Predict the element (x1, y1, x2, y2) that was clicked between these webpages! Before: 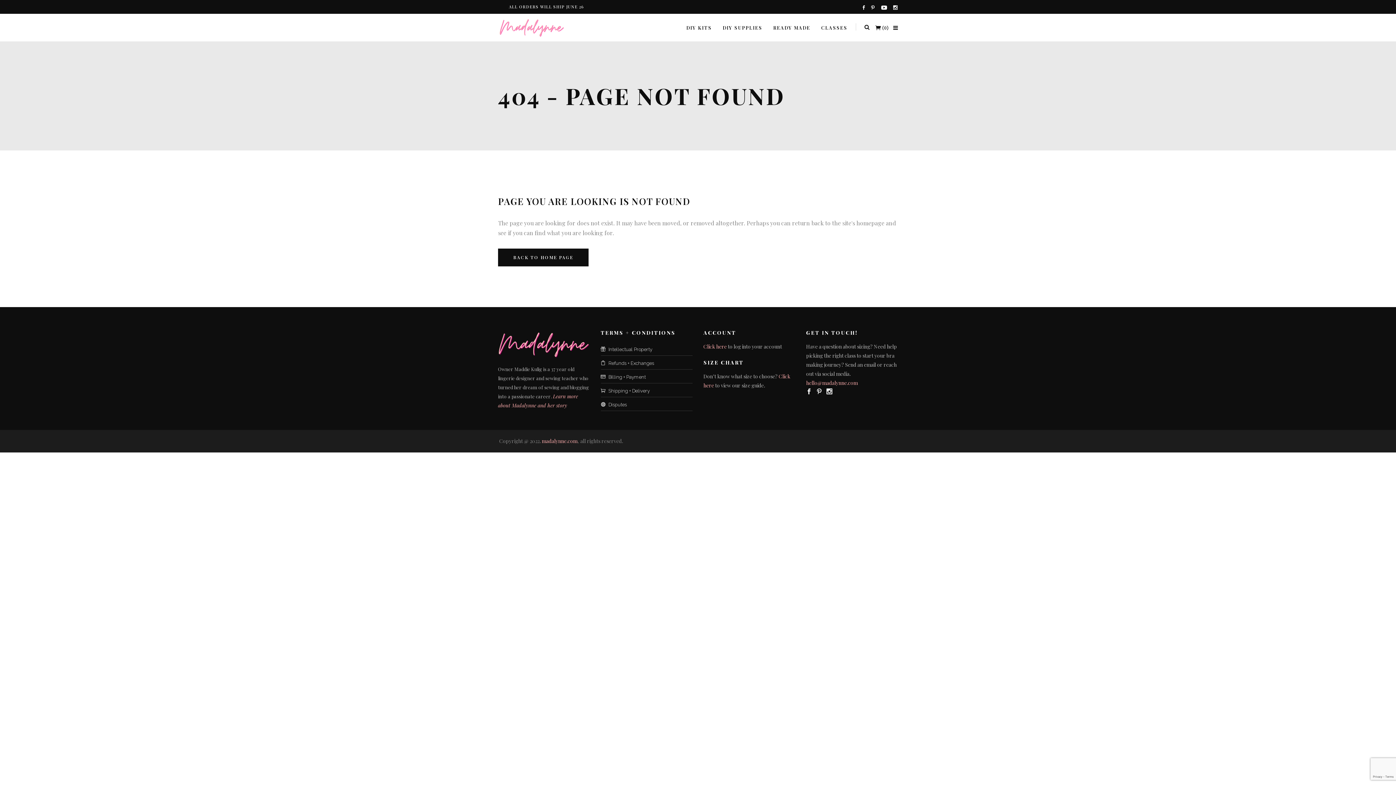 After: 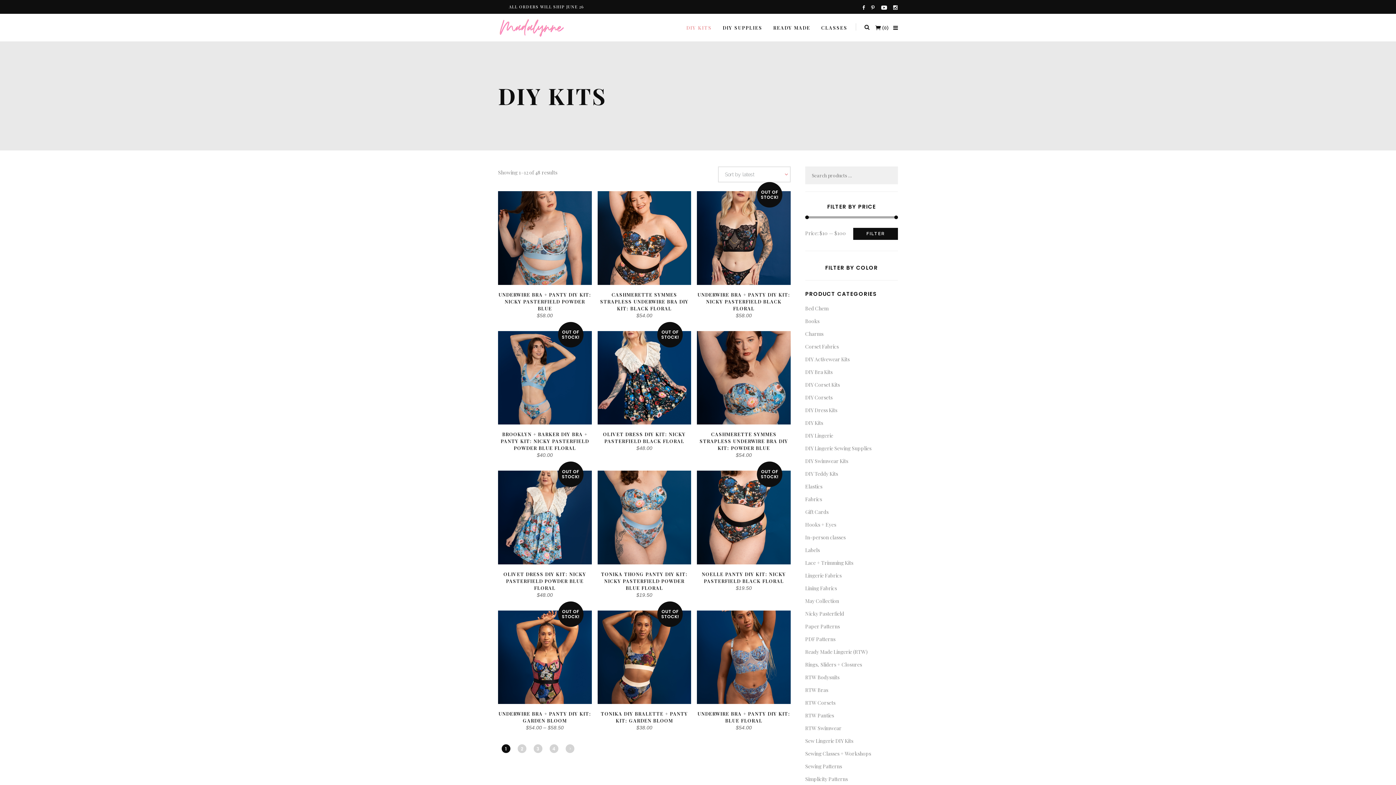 Action: label: DIY KITS bbox: (681, 13, 717, 41)